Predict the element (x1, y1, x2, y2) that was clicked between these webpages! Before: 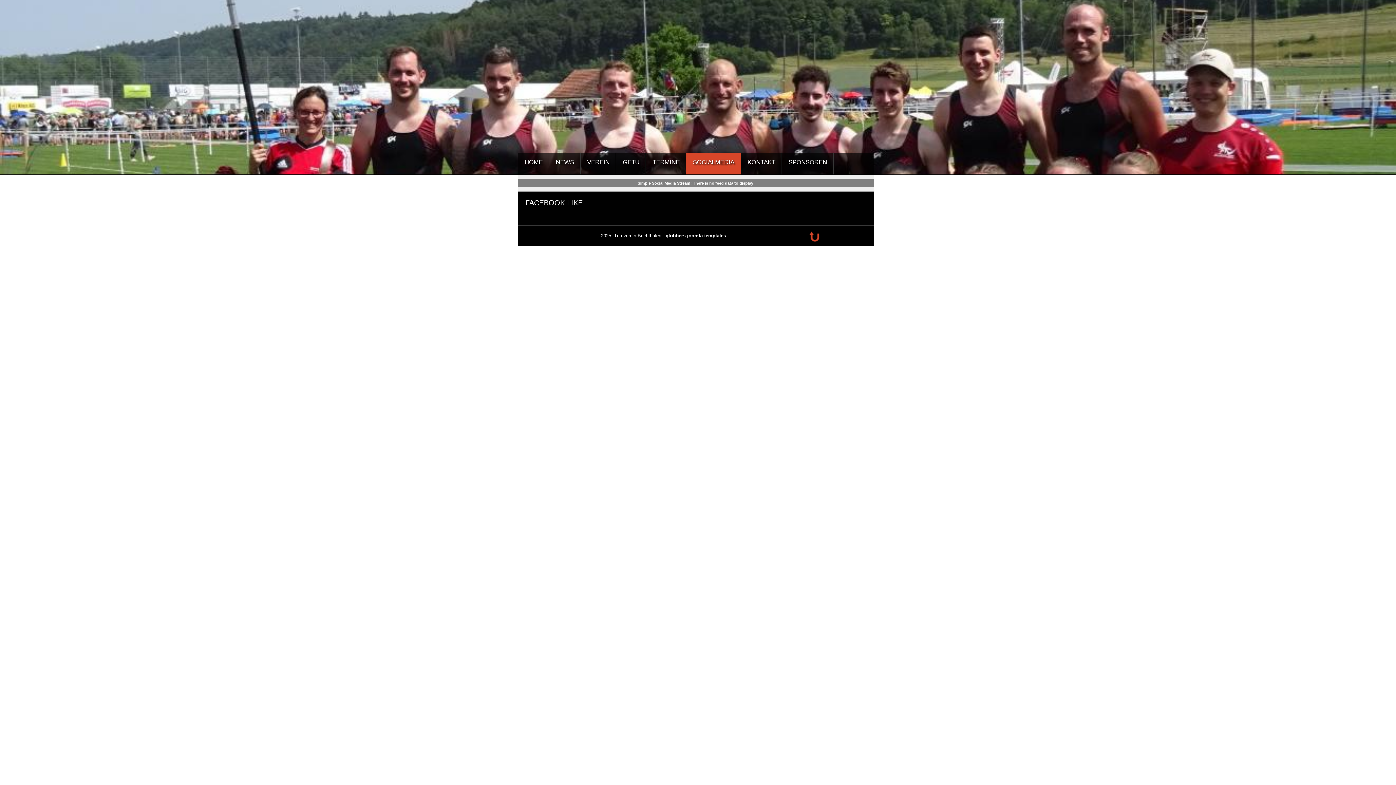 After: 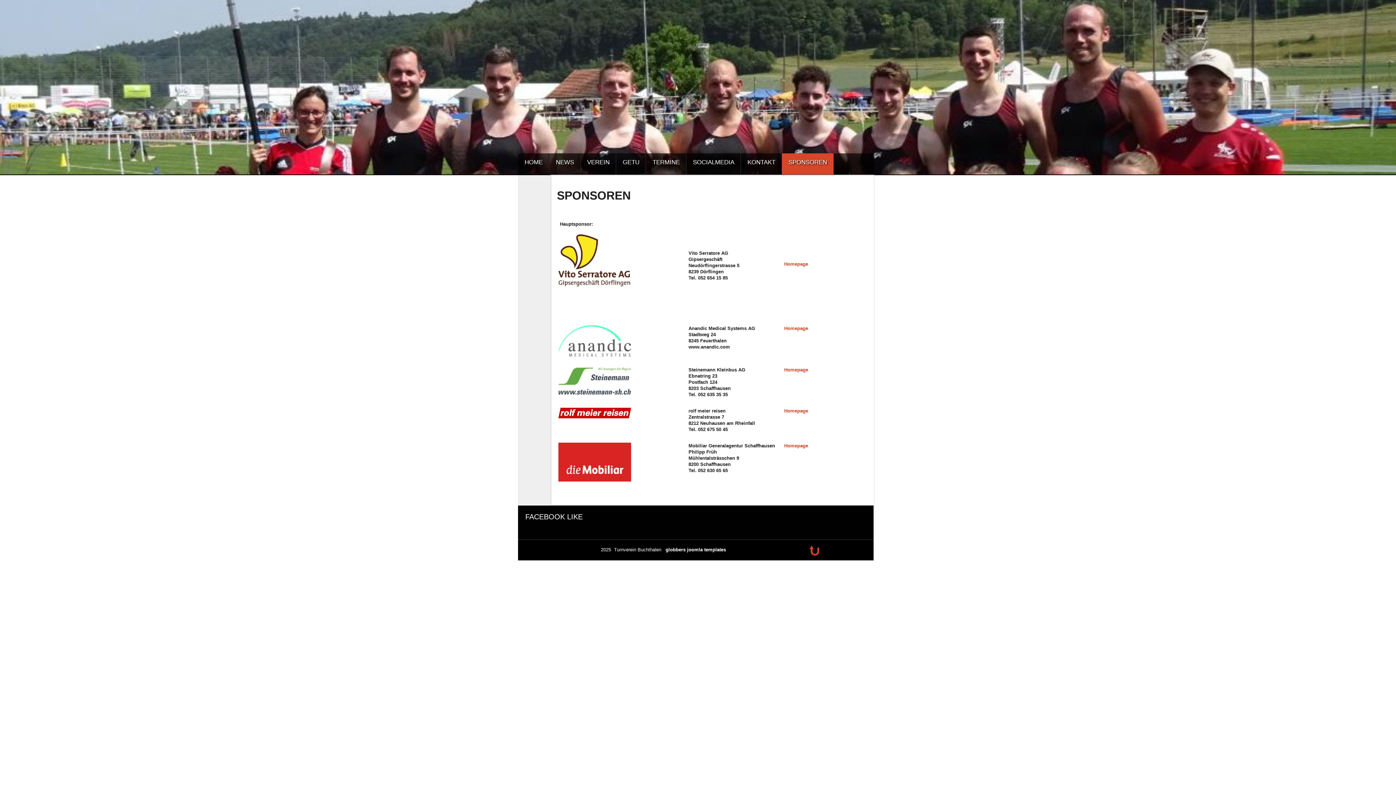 Action: bbox: (782, 153, 833, 174) label: SPONSOREN